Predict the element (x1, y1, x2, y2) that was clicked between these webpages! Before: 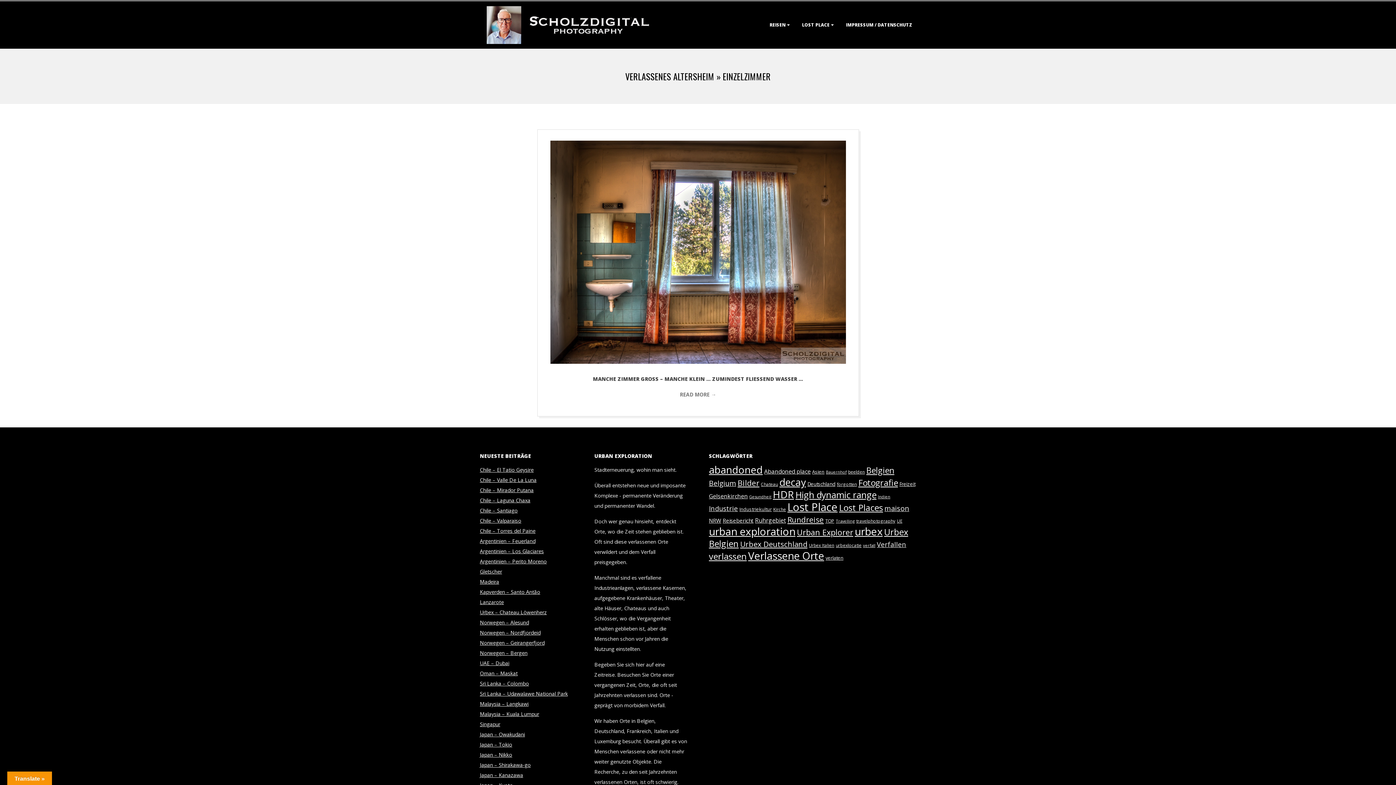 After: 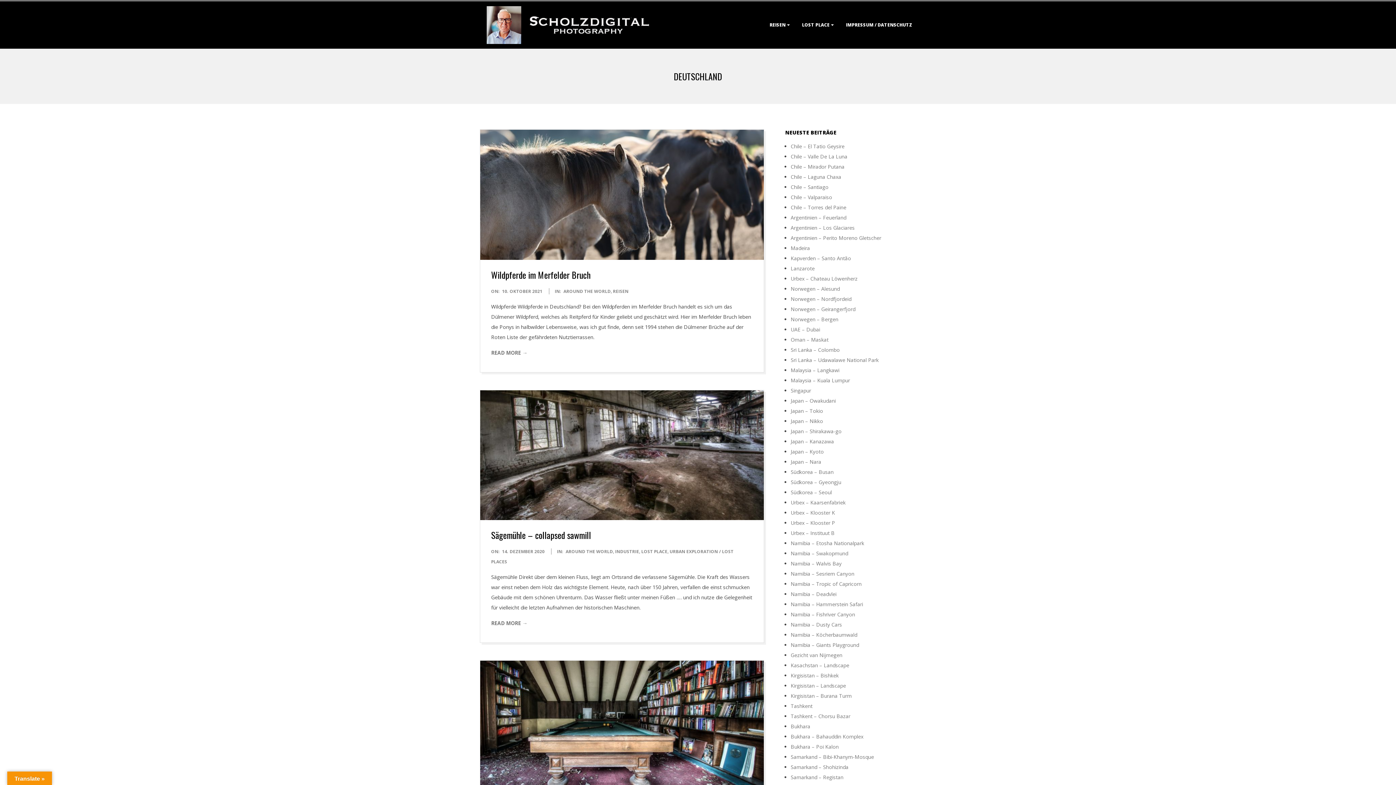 Action: bbox: (807, 480, 835, 487) label: Deutschland (30 Einträge)